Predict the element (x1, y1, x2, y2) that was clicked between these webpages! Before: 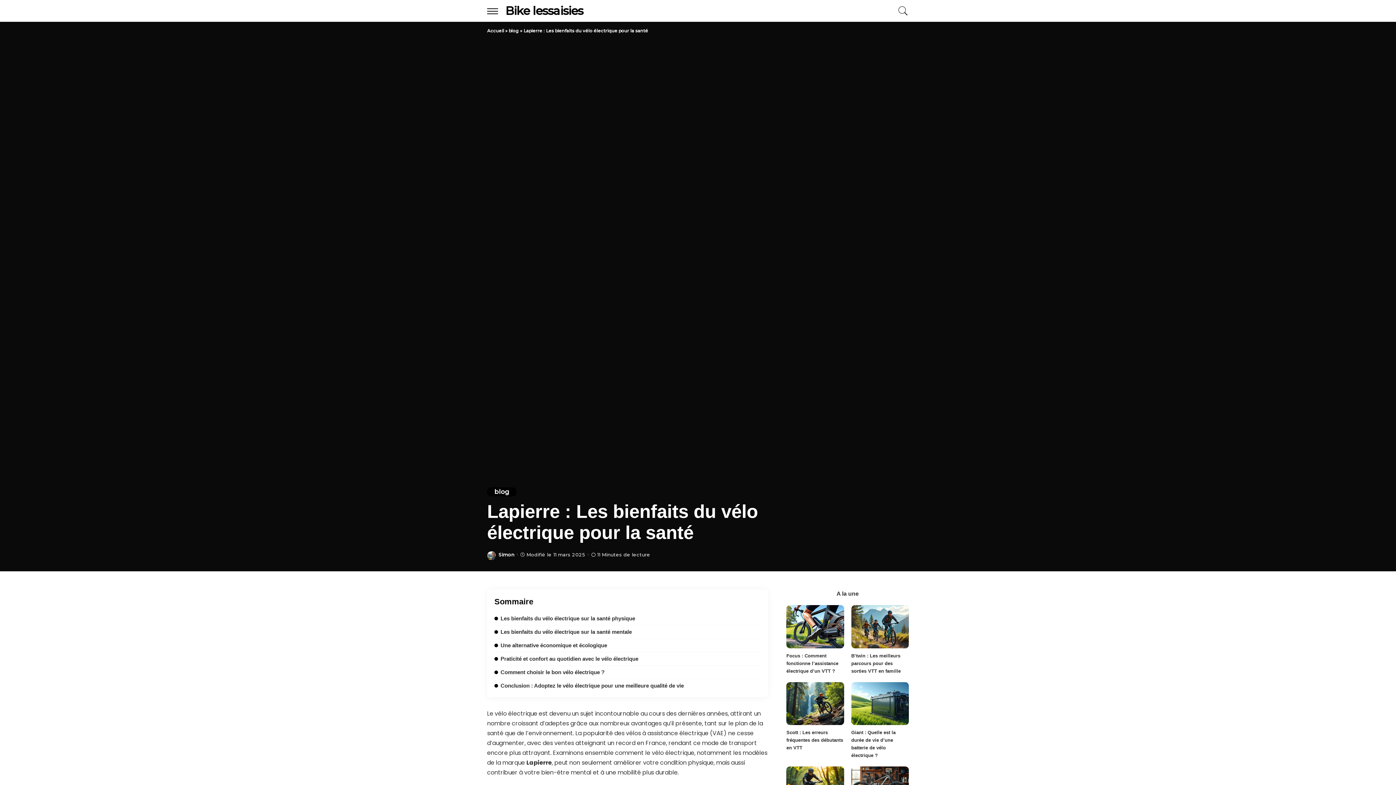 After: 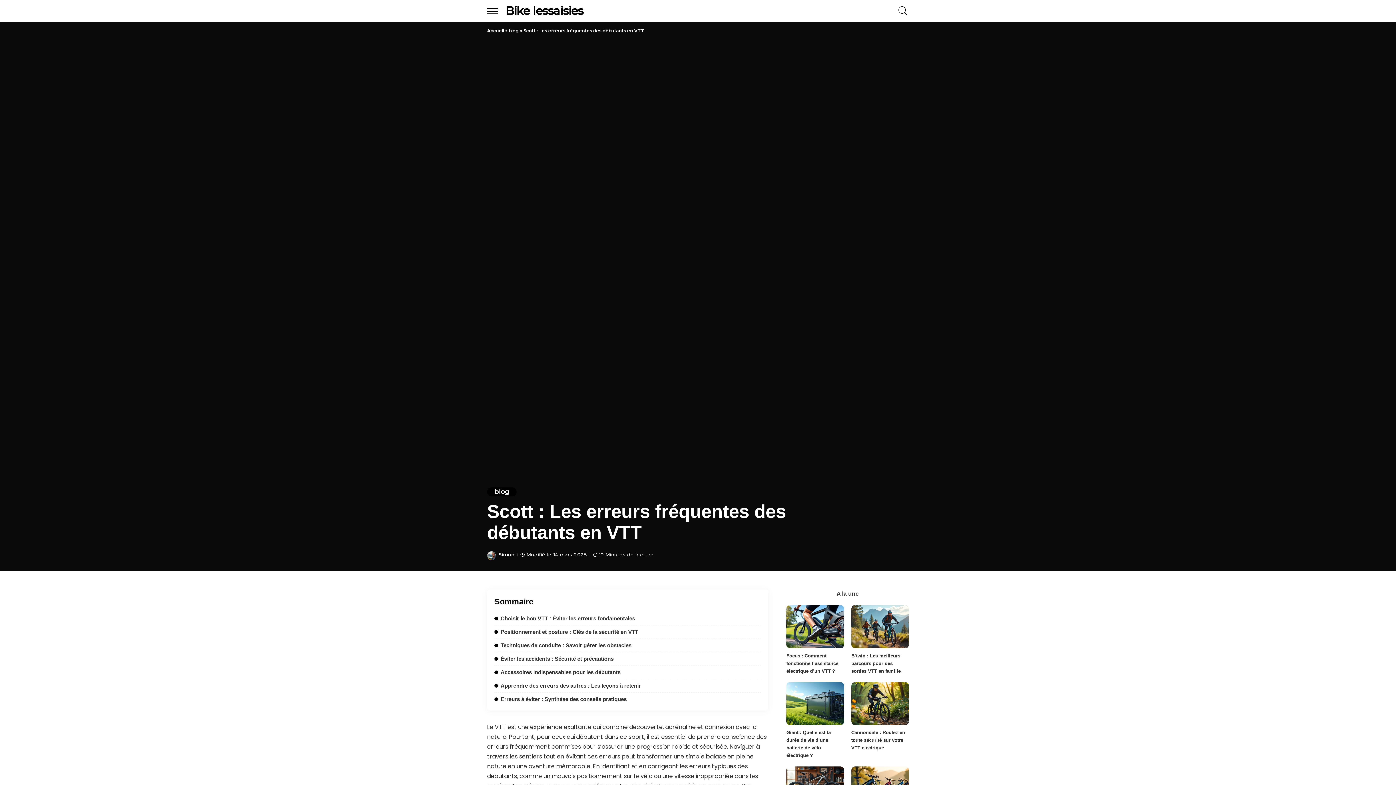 Action: bbox: (786, 730, 843, 751) label: Scott : Les erreurs fréquentes des débutants en VTT